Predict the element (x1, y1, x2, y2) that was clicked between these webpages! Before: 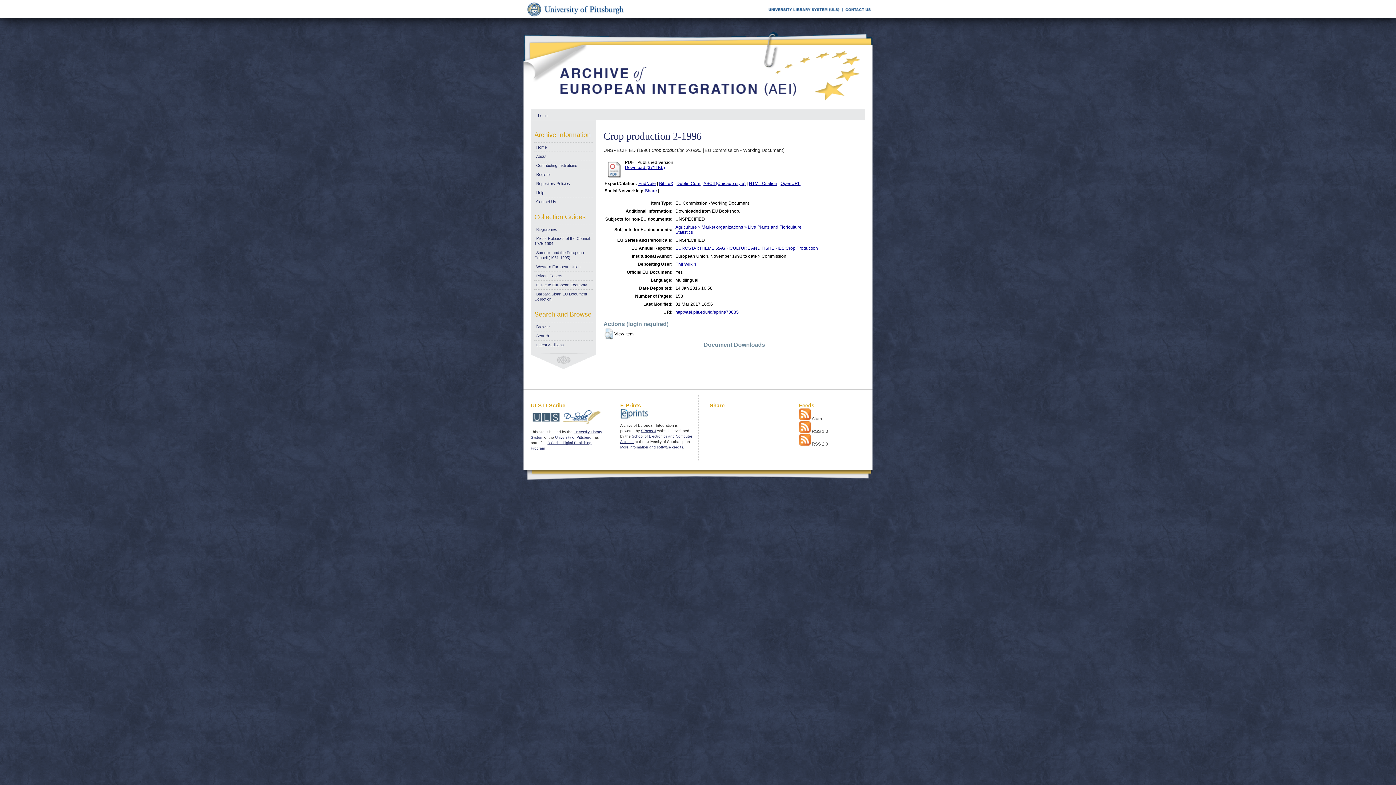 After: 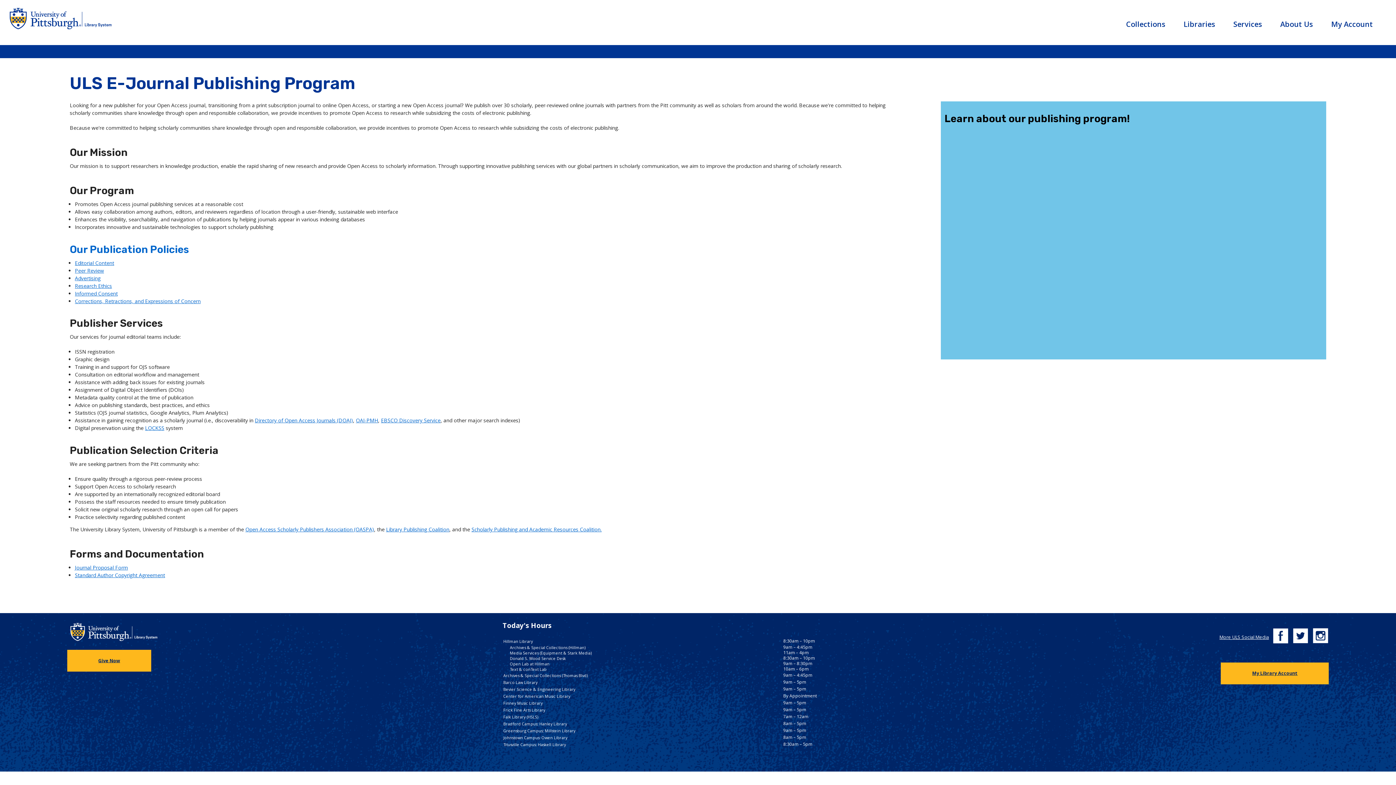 Action: bbox: (530, 422, 602, 426)